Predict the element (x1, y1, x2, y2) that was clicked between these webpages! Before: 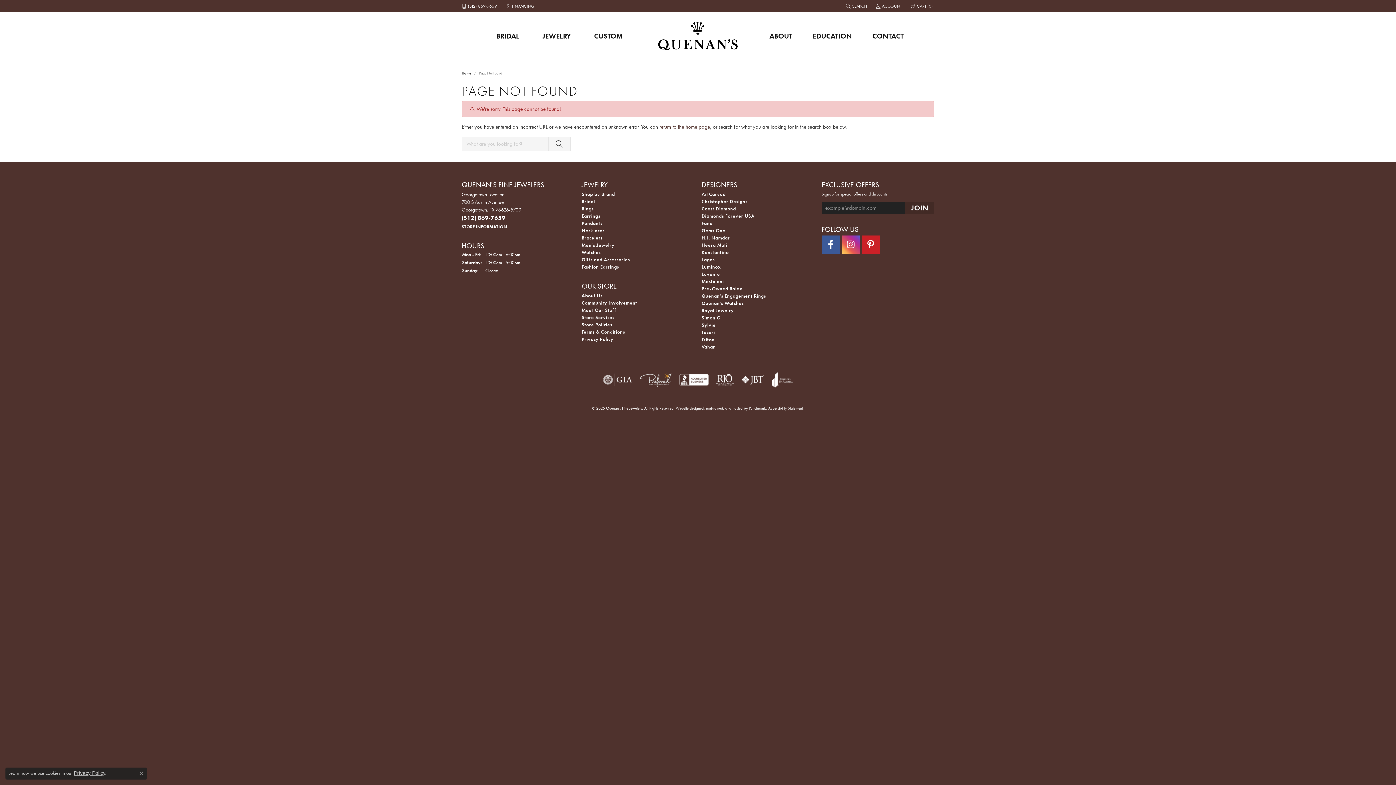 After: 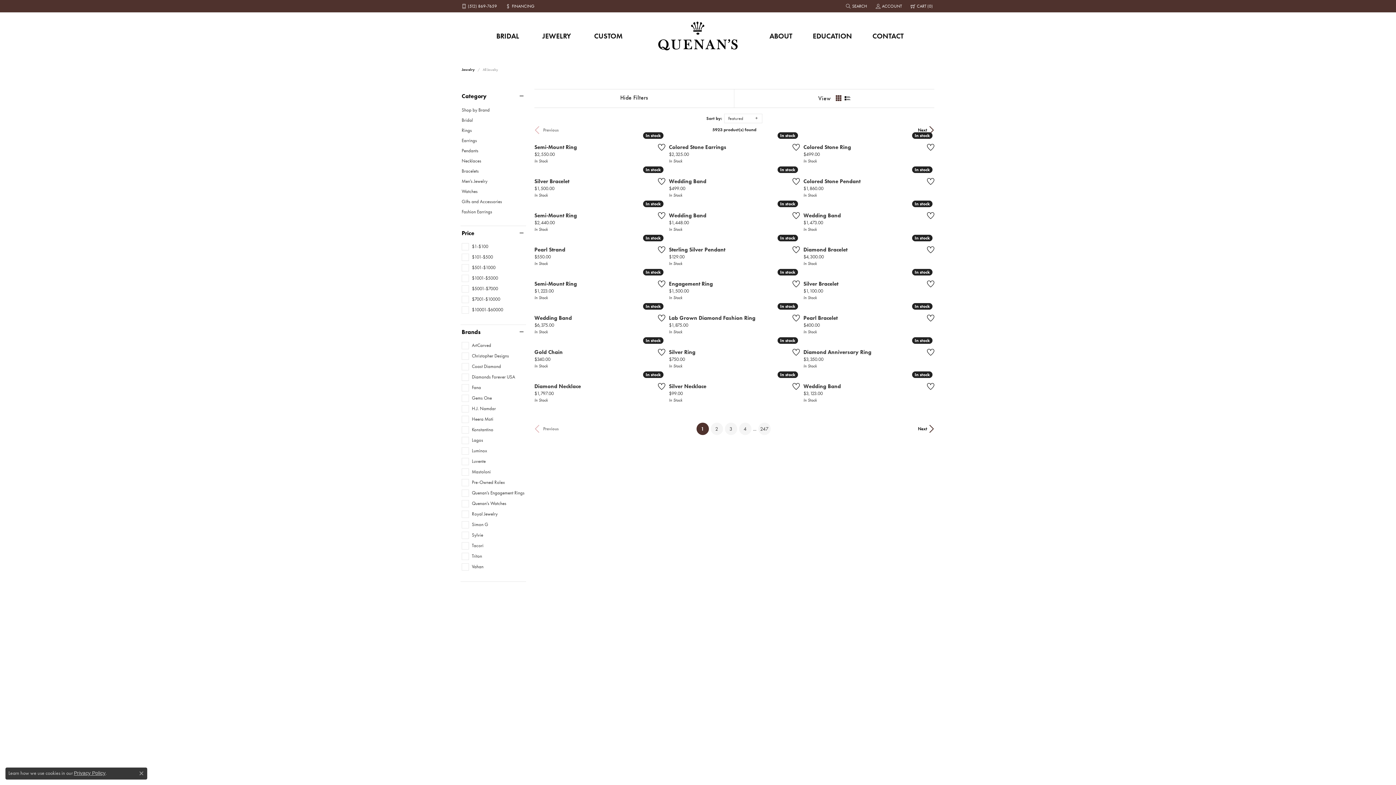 Action: label: JEWELRY bbox: (542, 12, 571, 59)